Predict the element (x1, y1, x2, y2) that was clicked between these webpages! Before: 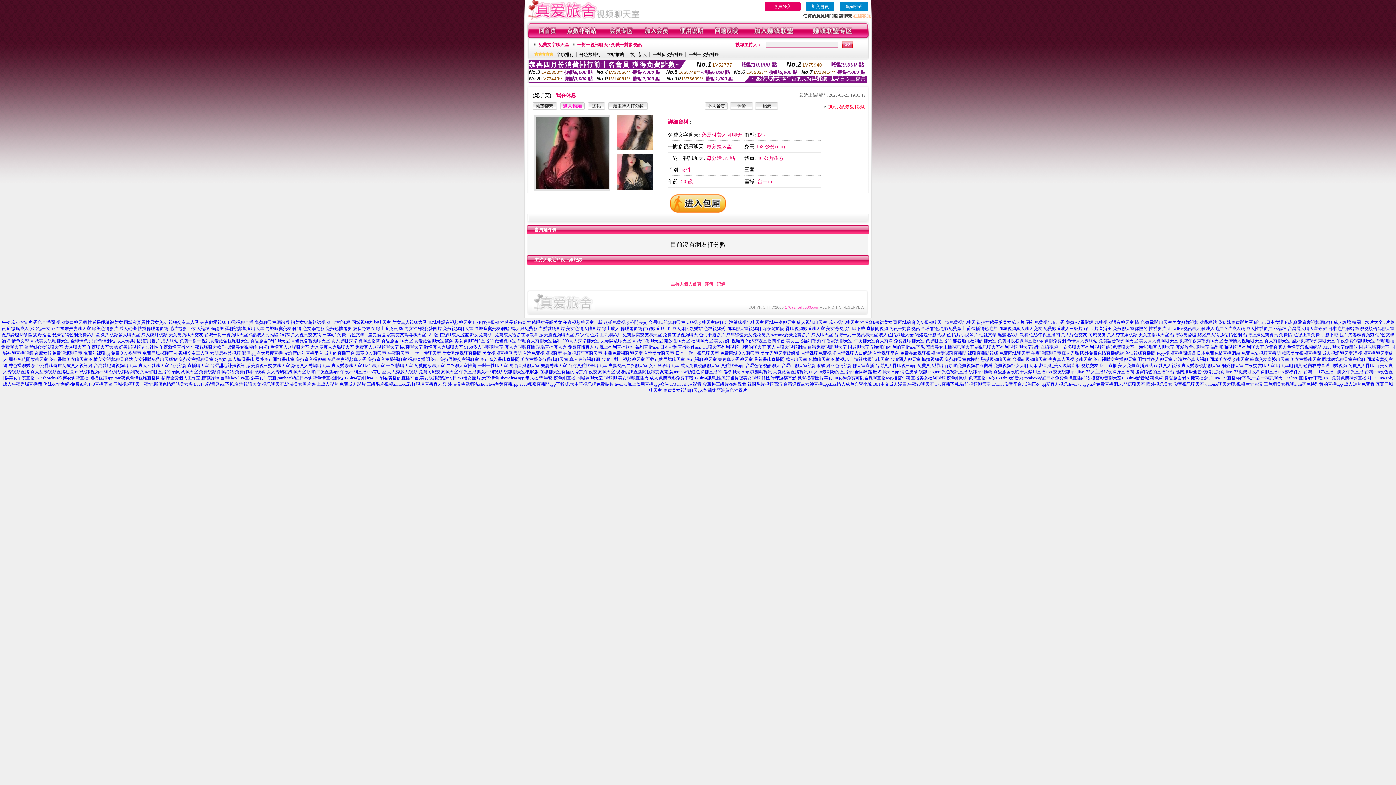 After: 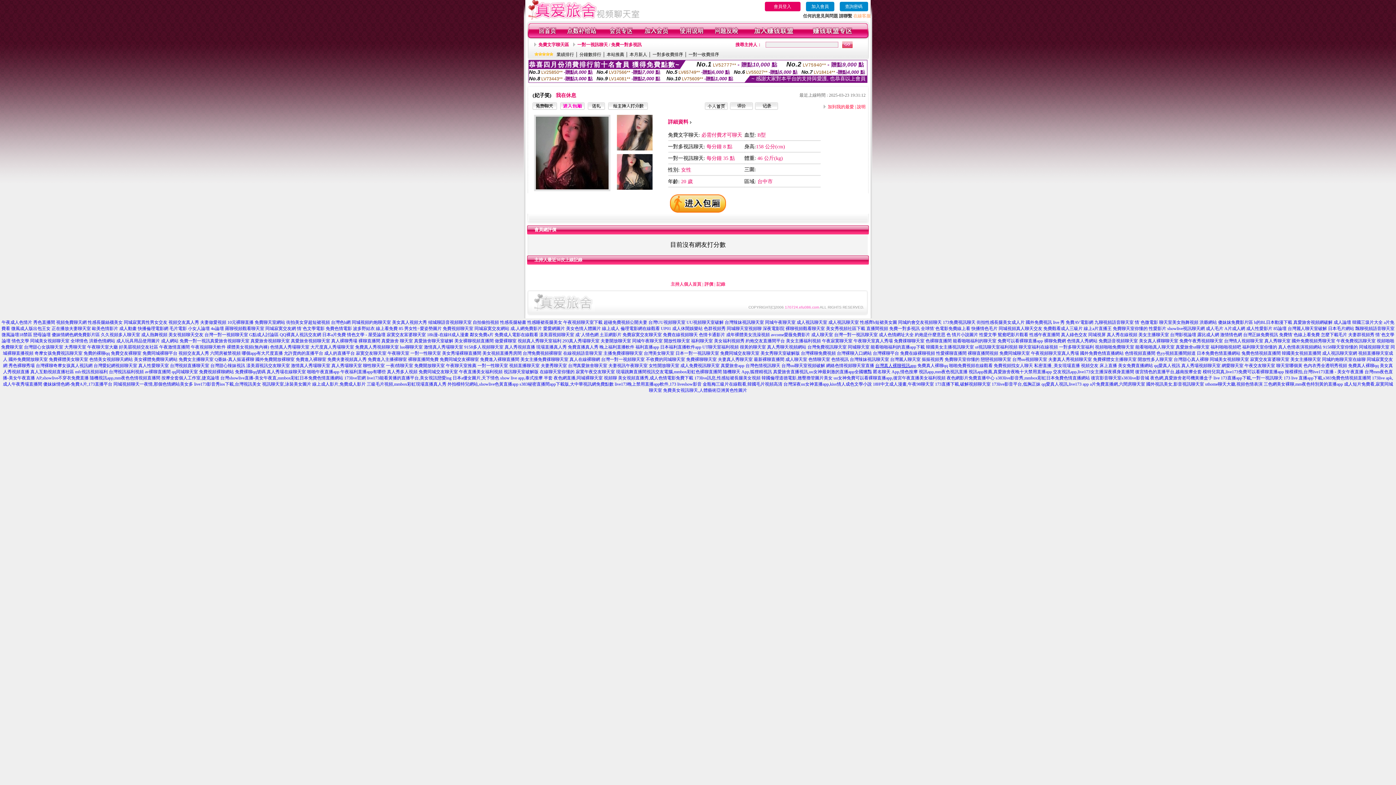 Action: label: 台灣真人裸聊視訊app bbox: (875, 363, 916, 368)